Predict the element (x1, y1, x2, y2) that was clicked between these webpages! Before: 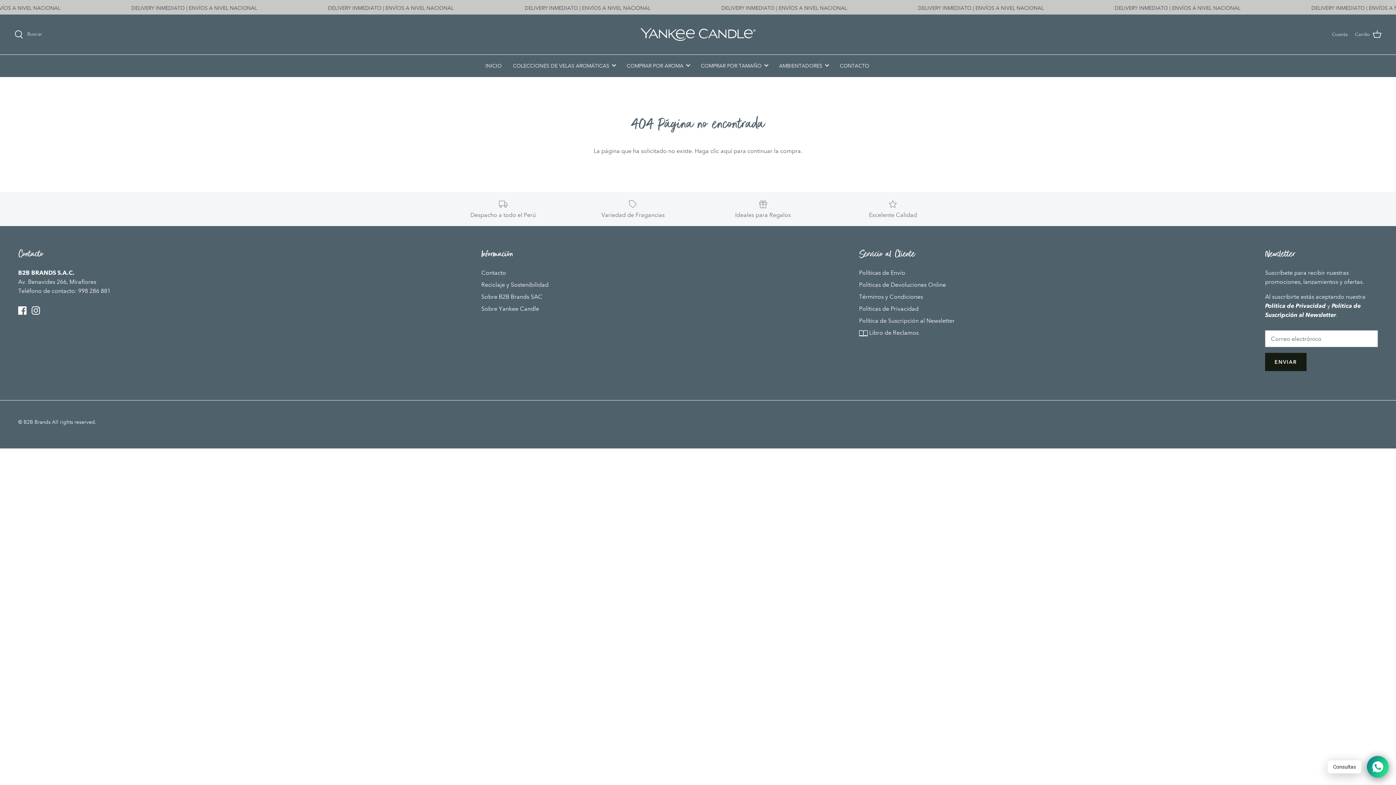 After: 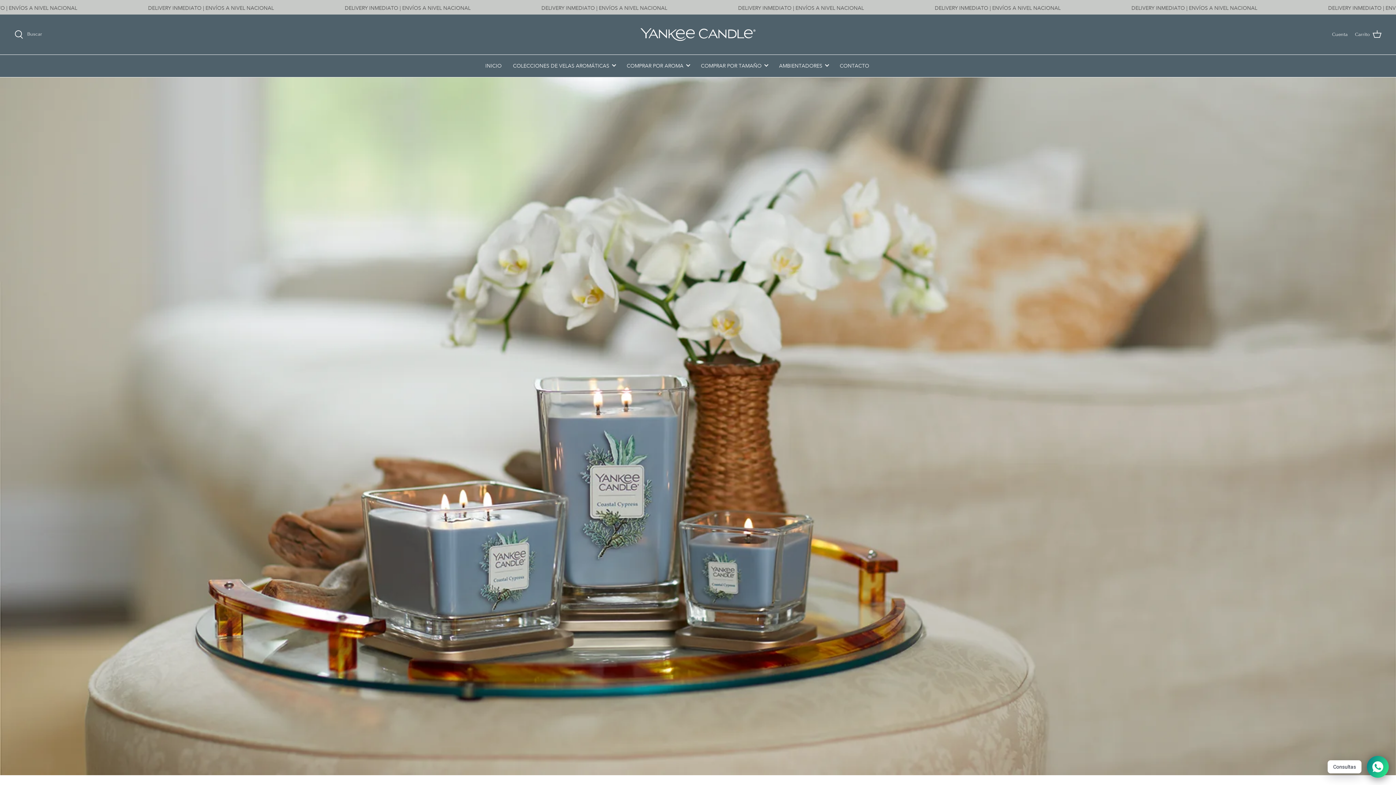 Action: bbox: (481, 269, 506, 276) label: Contacto